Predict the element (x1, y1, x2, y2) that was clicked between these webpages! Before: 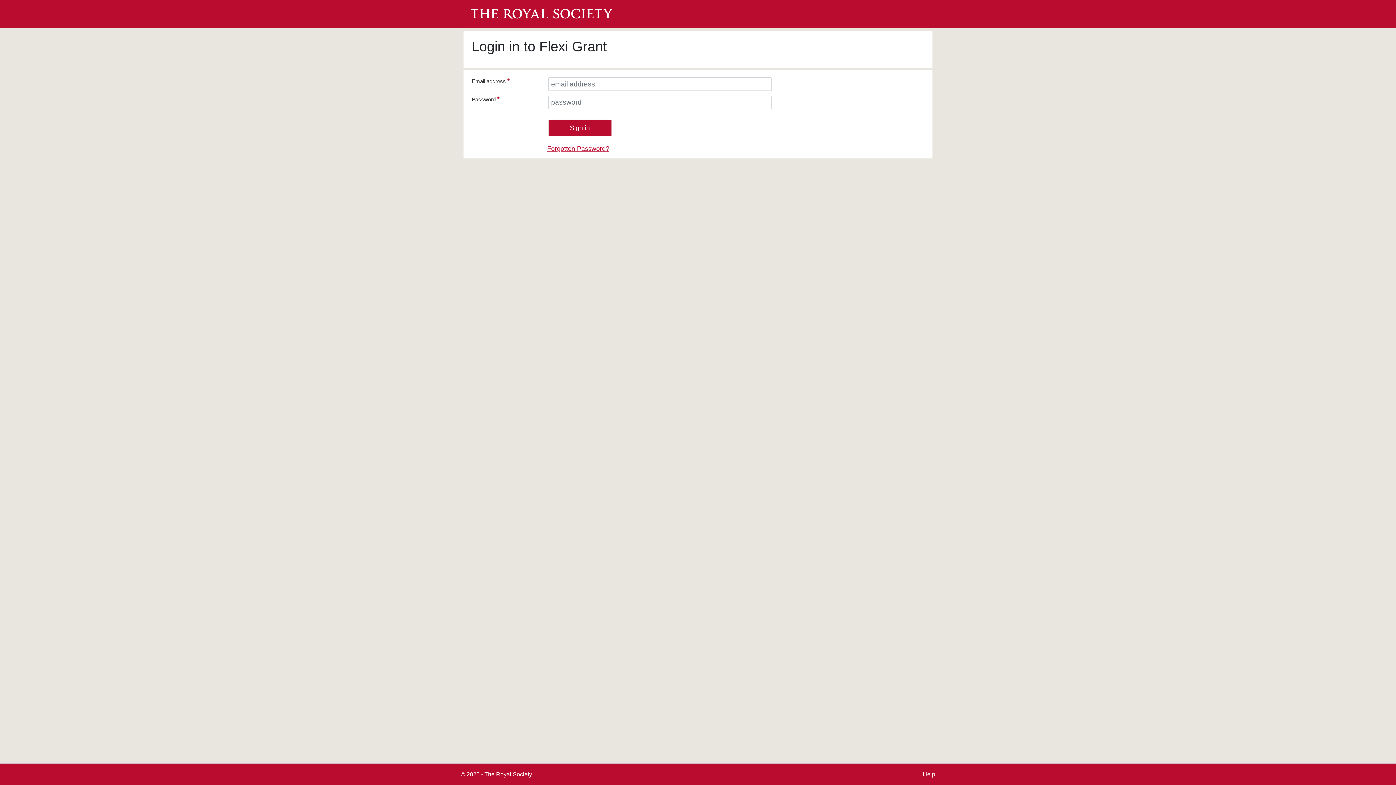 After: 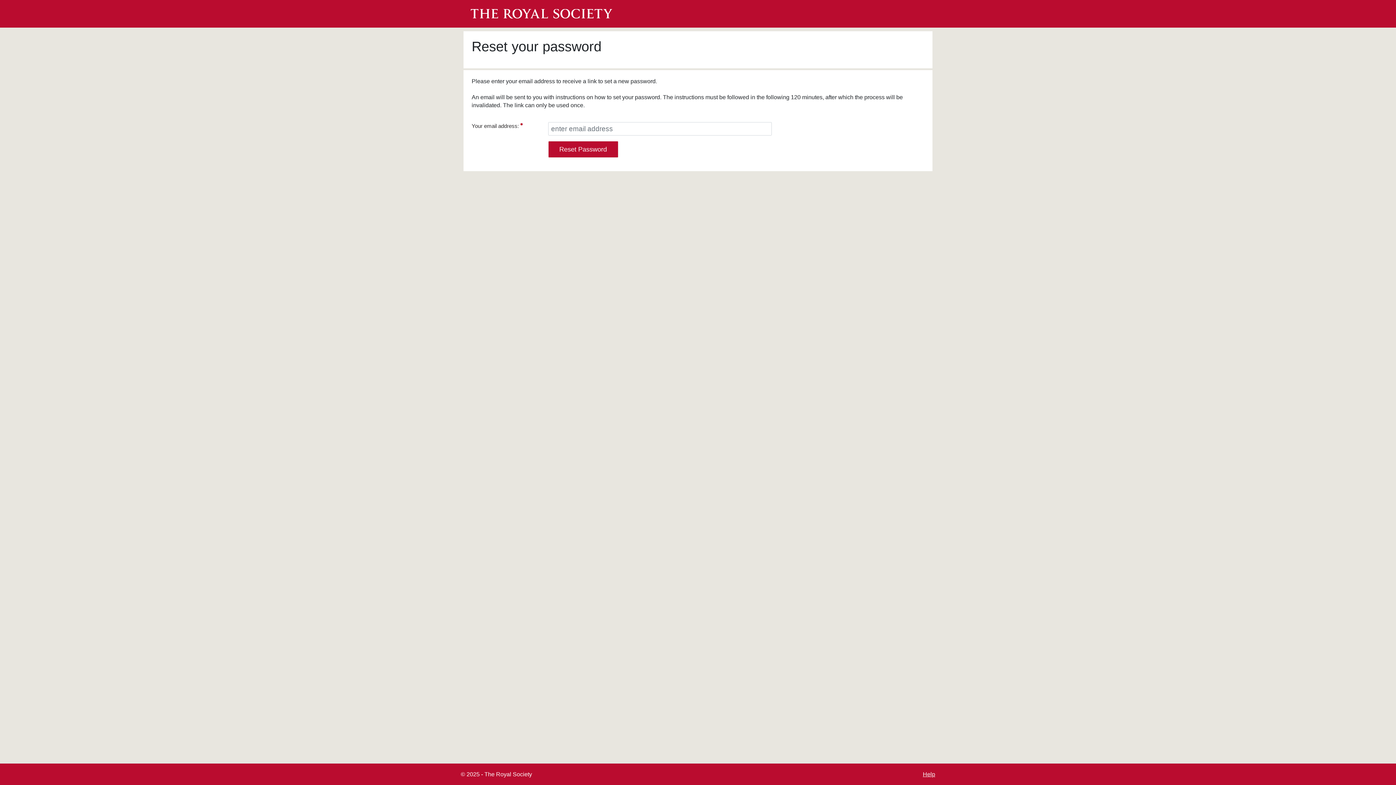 Action: bbox: (547, 145, 609, 152) label: Forgotten Password?